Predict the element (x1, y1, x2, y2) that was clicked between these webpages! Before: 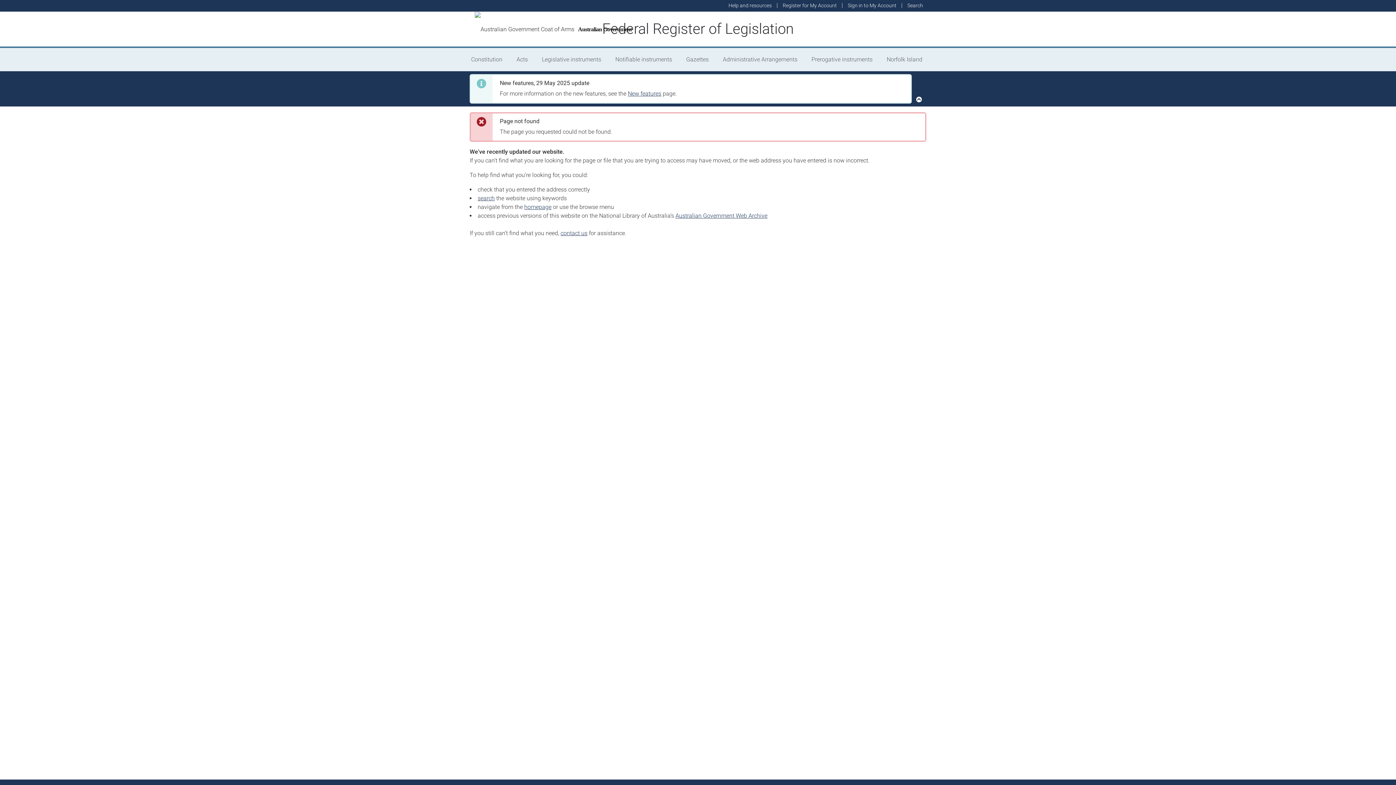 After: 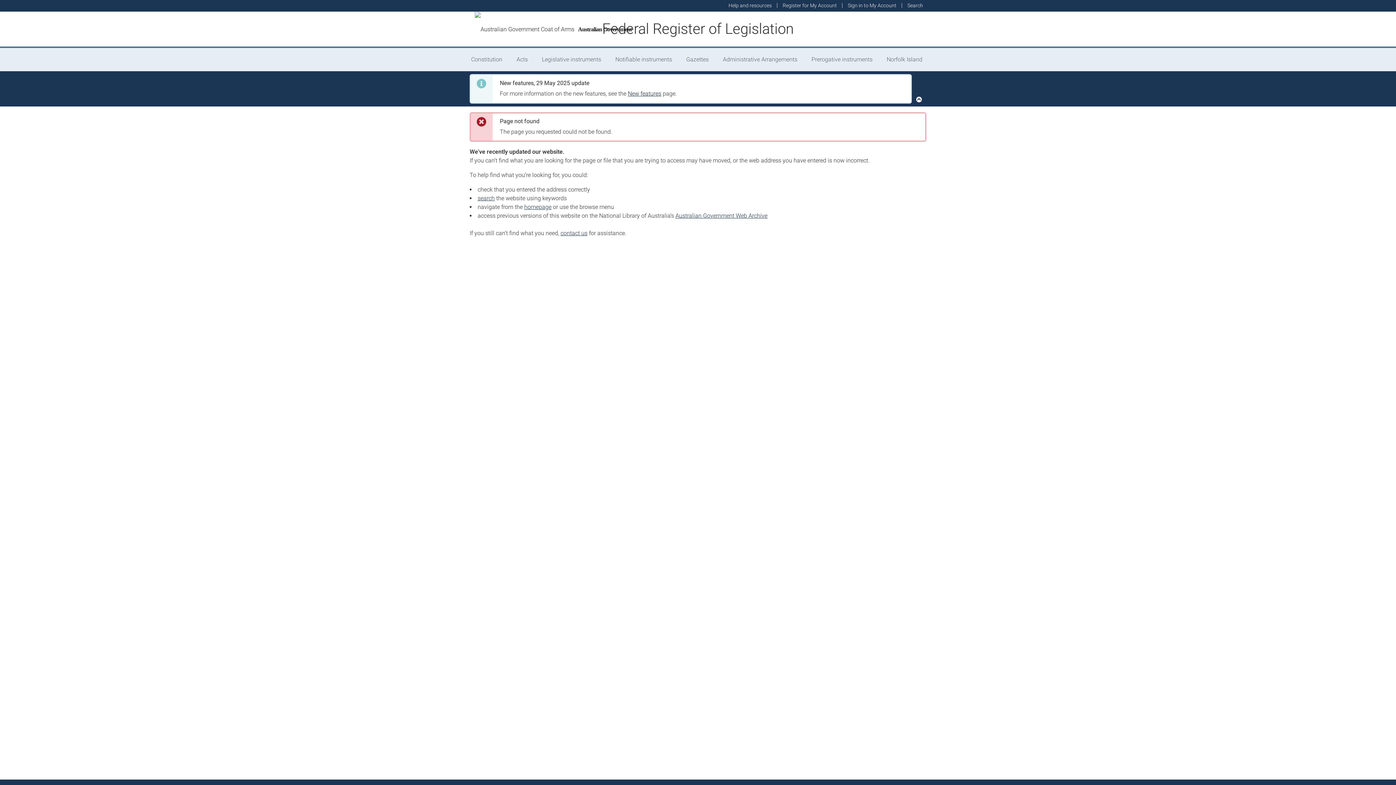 Action: label: New features bbox: (628, 90, 661, 97)